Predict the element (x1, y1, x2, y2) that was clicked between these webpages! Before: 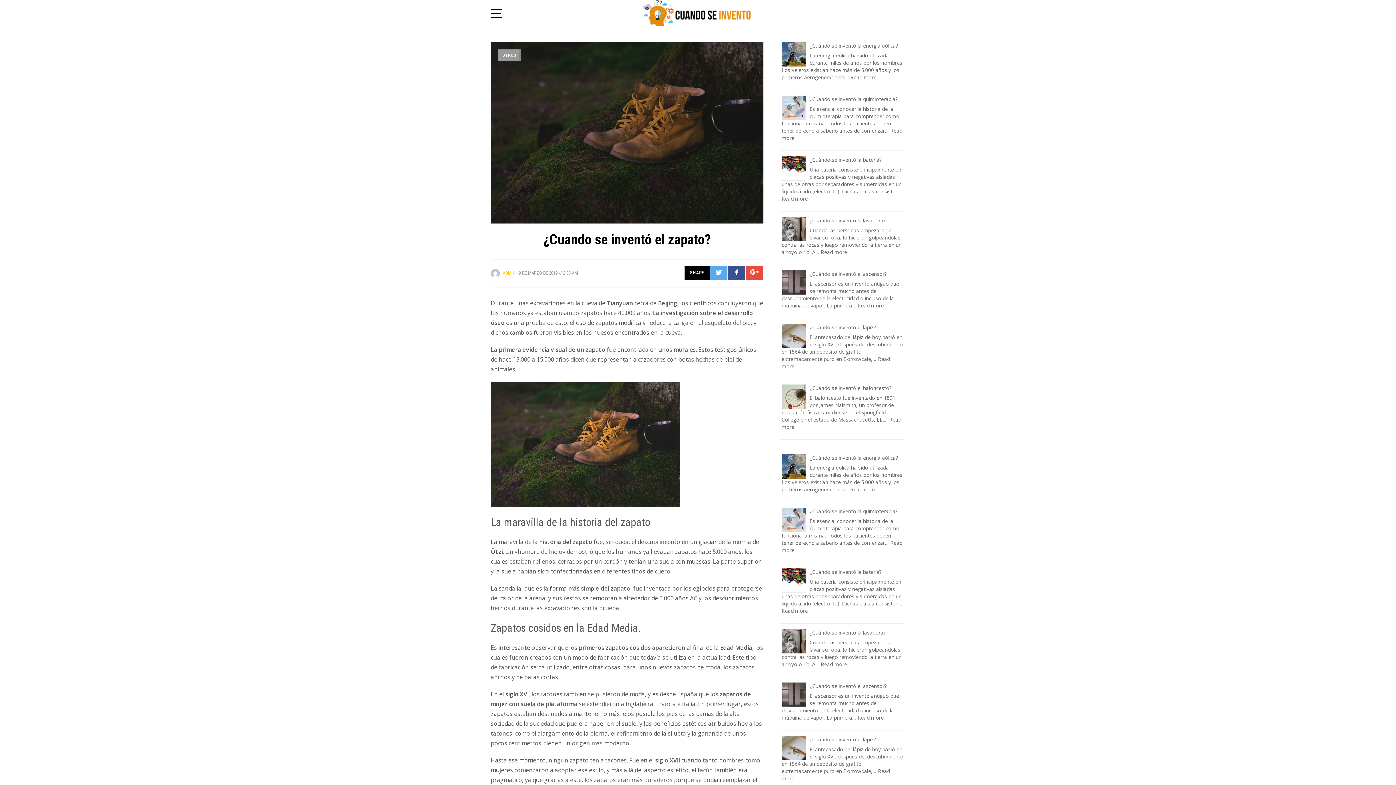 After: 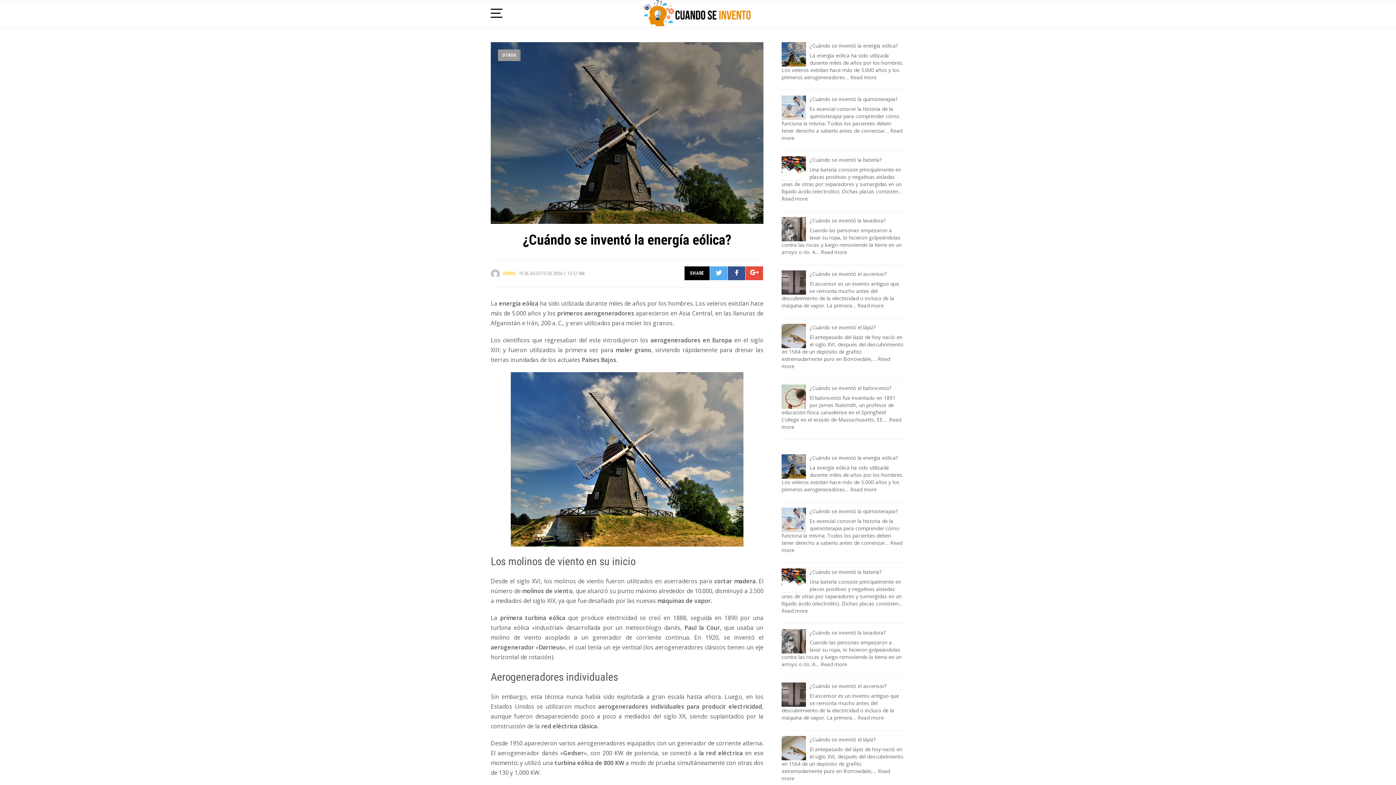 Action: label: Read more
: ¿Cuándo se inventó la energía eólica? bbox: (850, 486, 876, 493)